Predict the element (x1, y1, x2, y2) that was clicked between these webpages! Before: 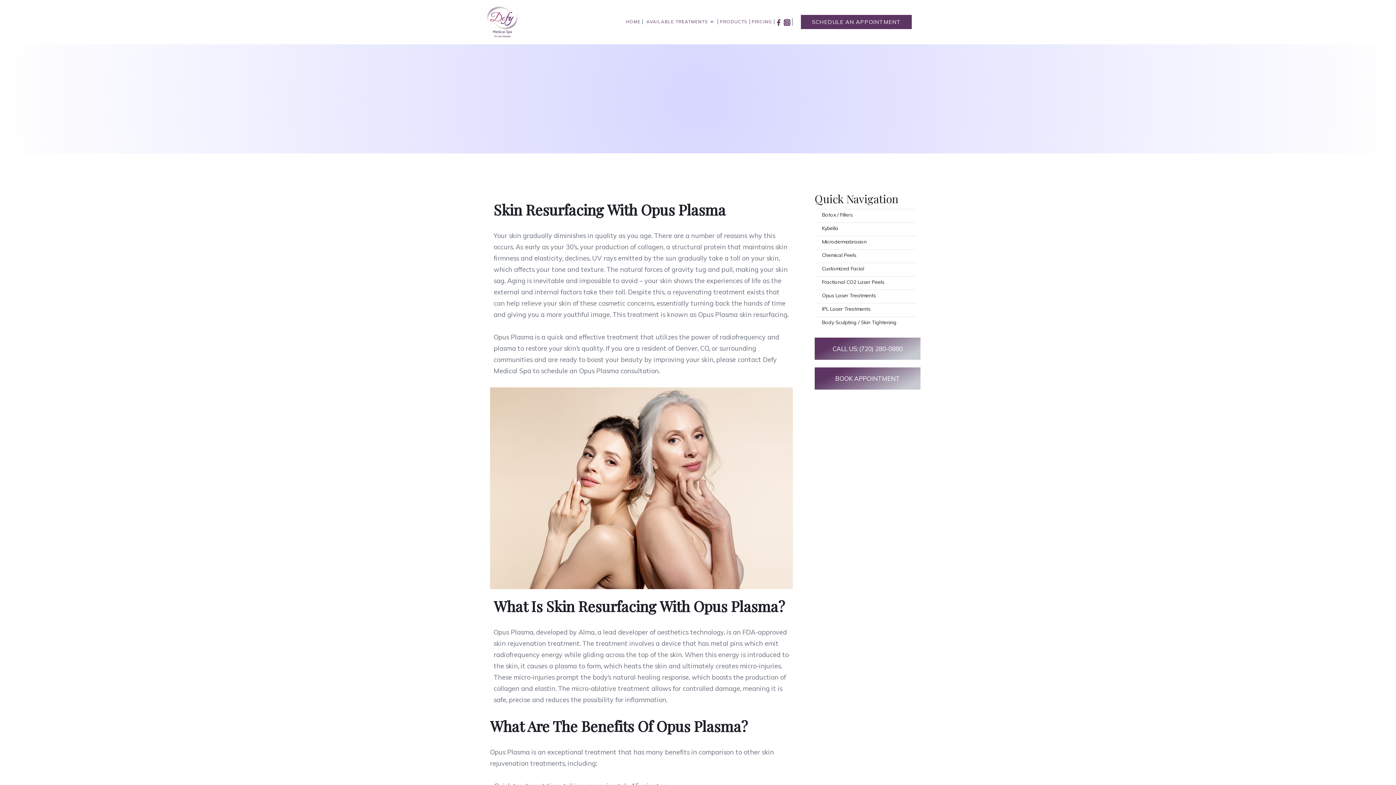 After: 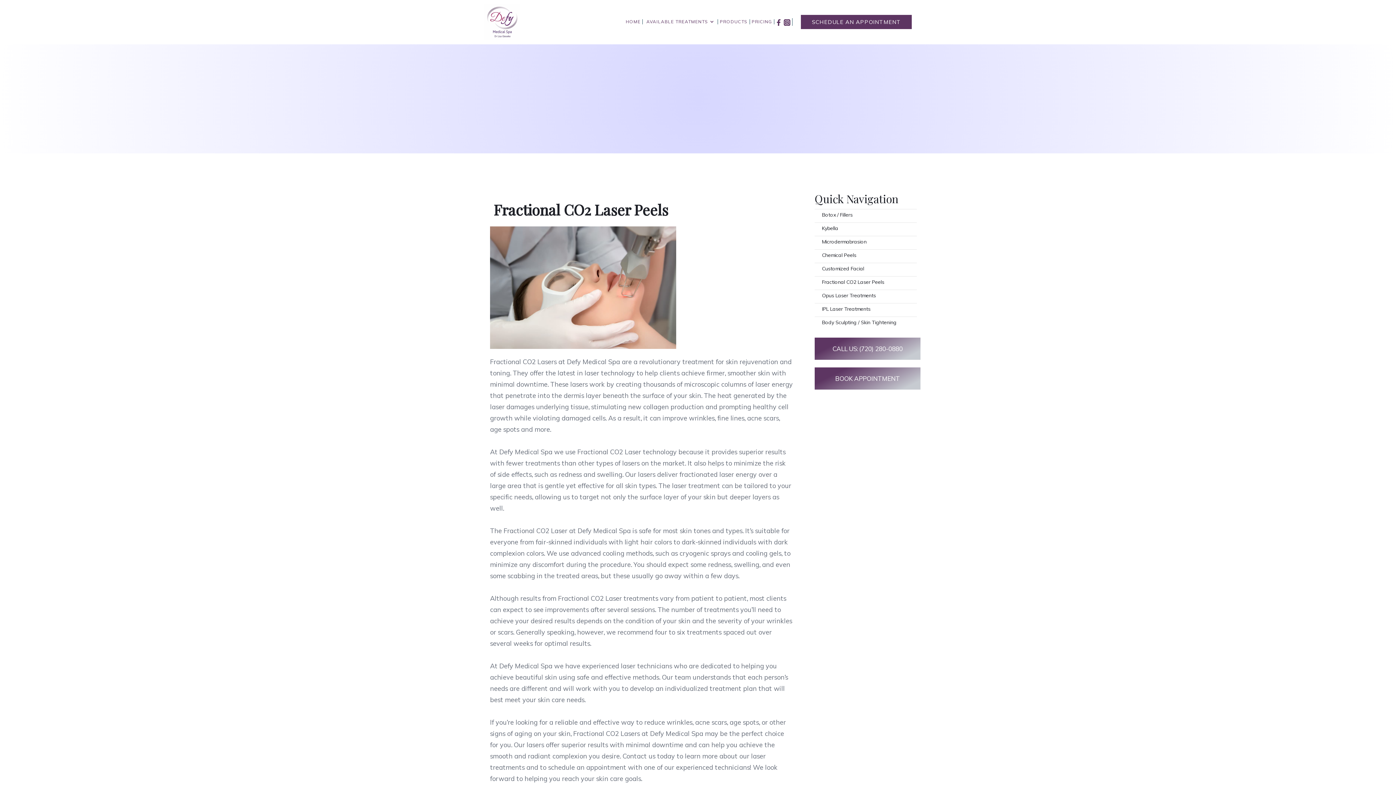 Action: label: Fractional CO2 Laser Peels bbox: (814, 276, 917, 289)